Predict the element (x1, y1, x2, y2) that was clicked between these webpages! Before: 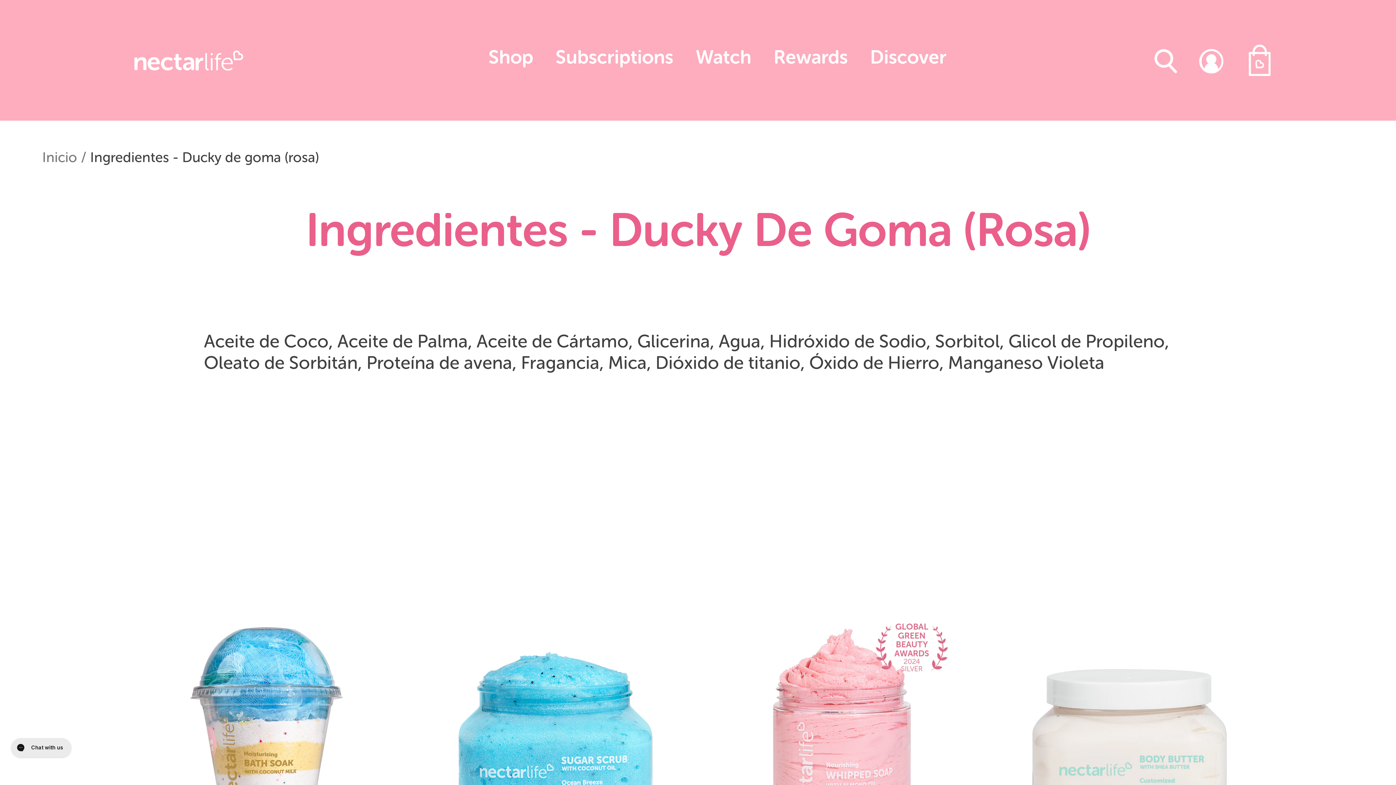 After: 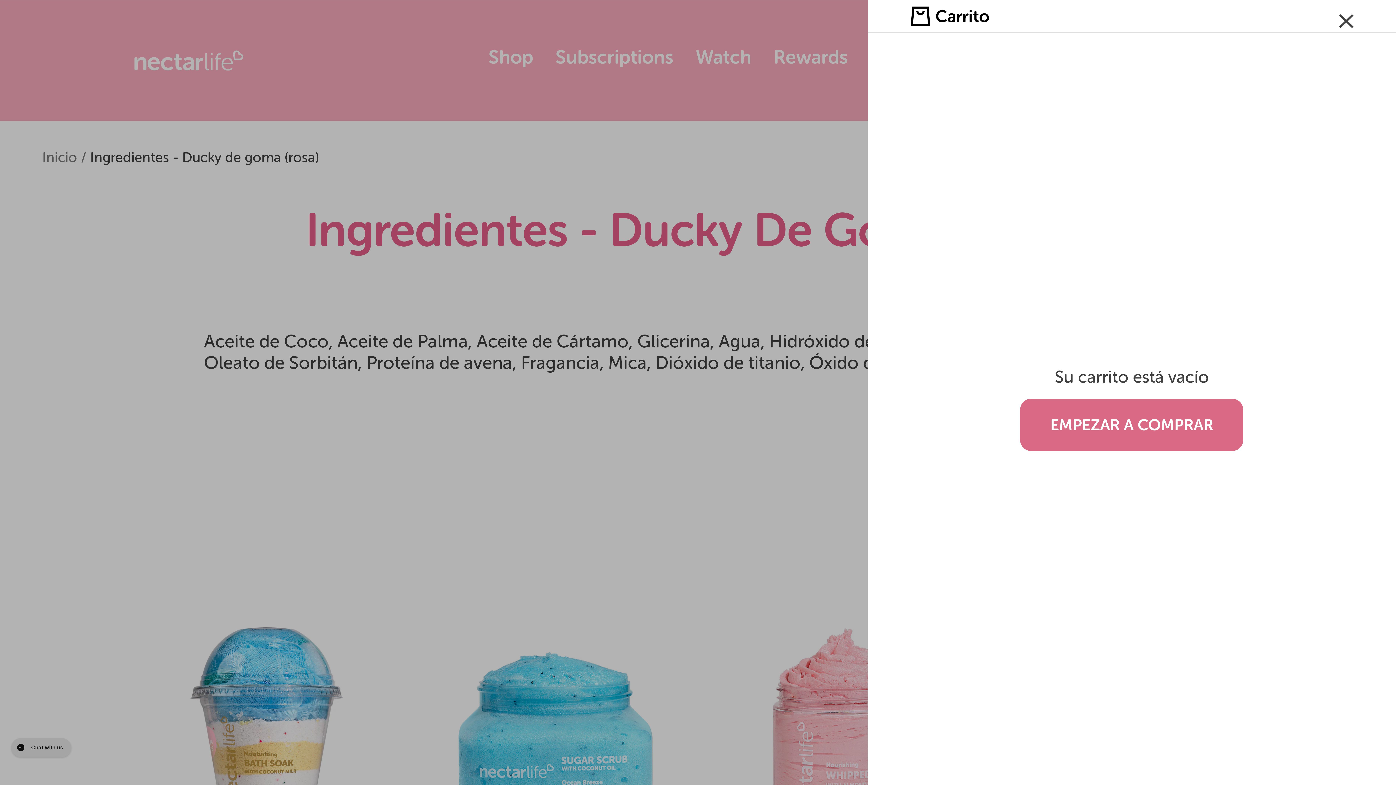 Action: bbox: (1235, 36, 1275, 84)